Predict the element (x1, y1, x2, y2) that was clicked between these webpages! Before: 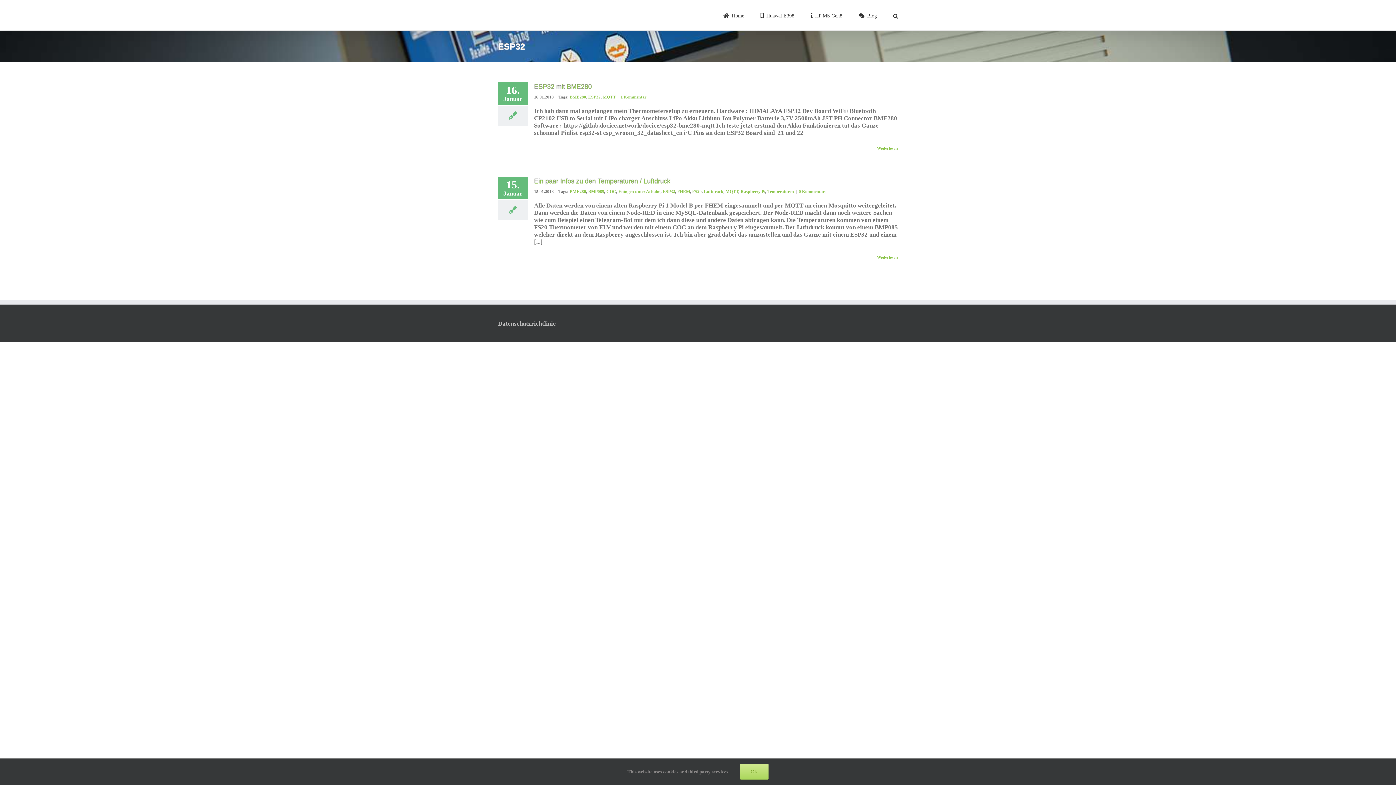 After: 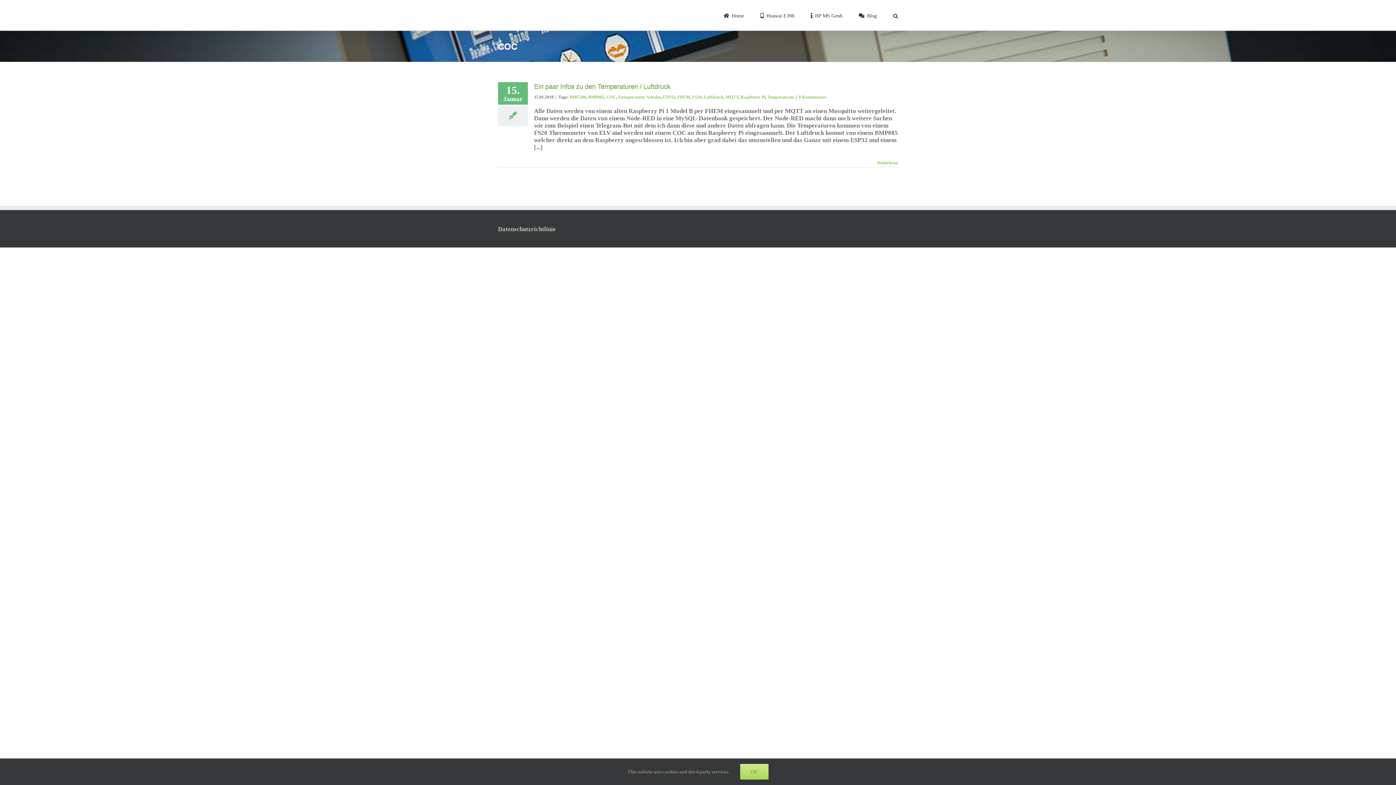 Action: label: COC bbox: (606, 189, 616, 194)